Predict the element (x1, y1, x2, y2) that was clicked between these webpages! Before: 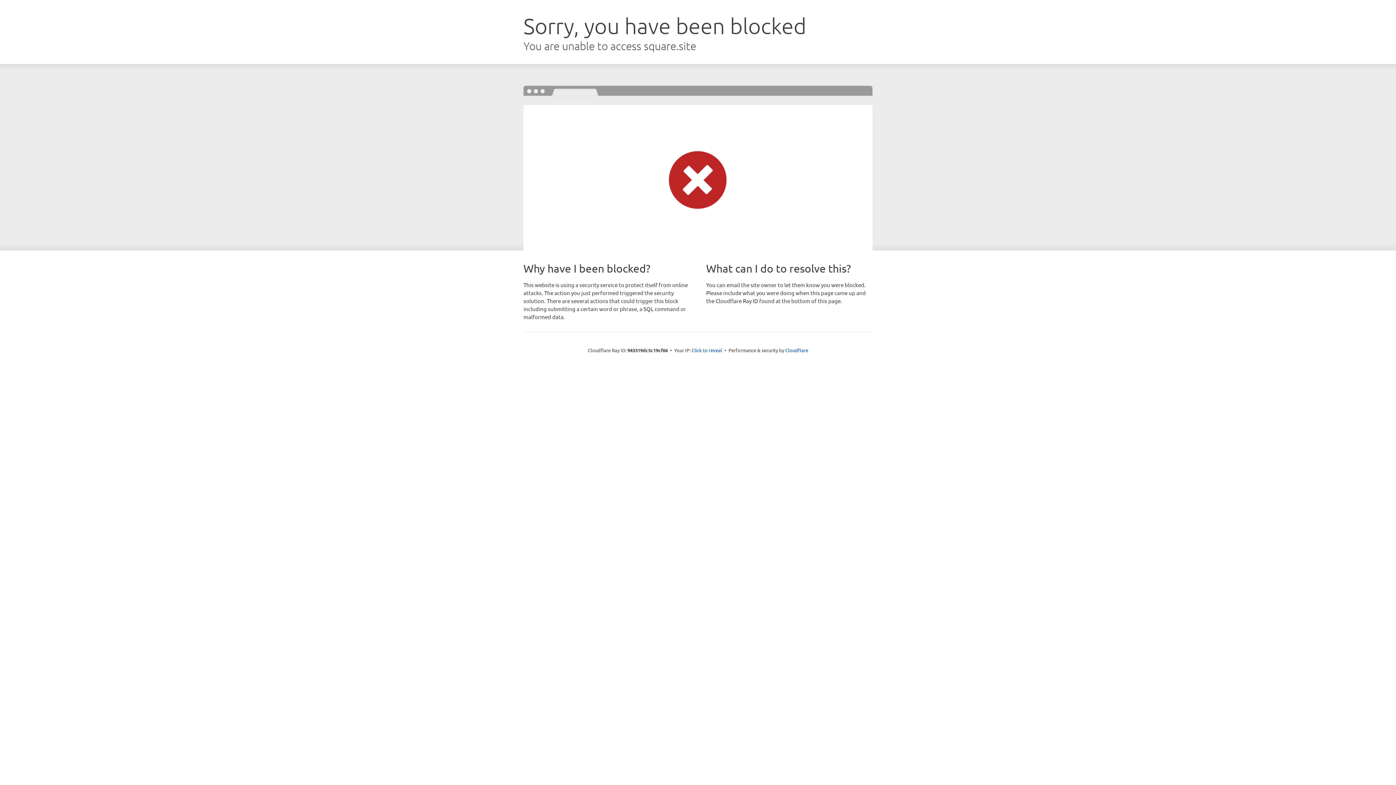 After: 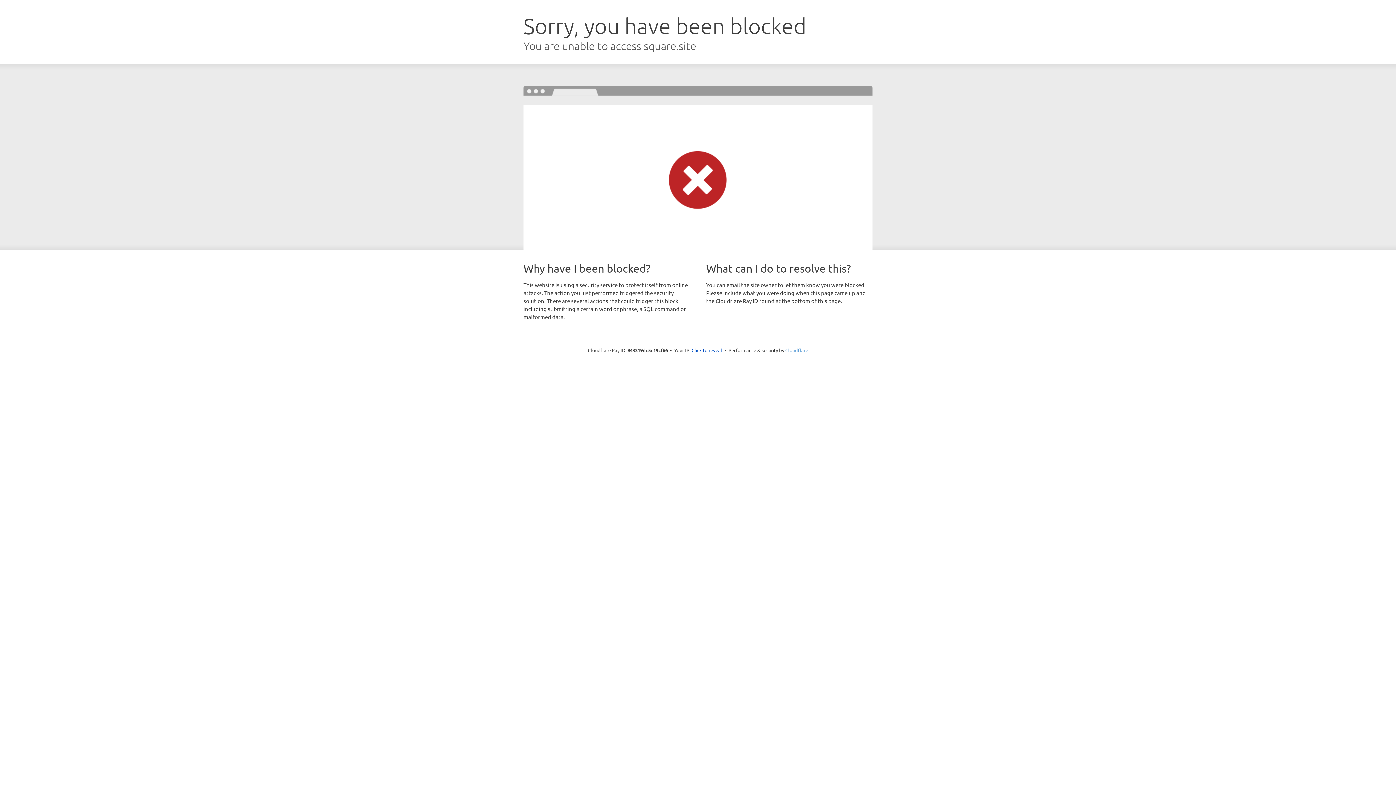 Action: bbox: (785, 347, 808, 353) label: Cloudflare